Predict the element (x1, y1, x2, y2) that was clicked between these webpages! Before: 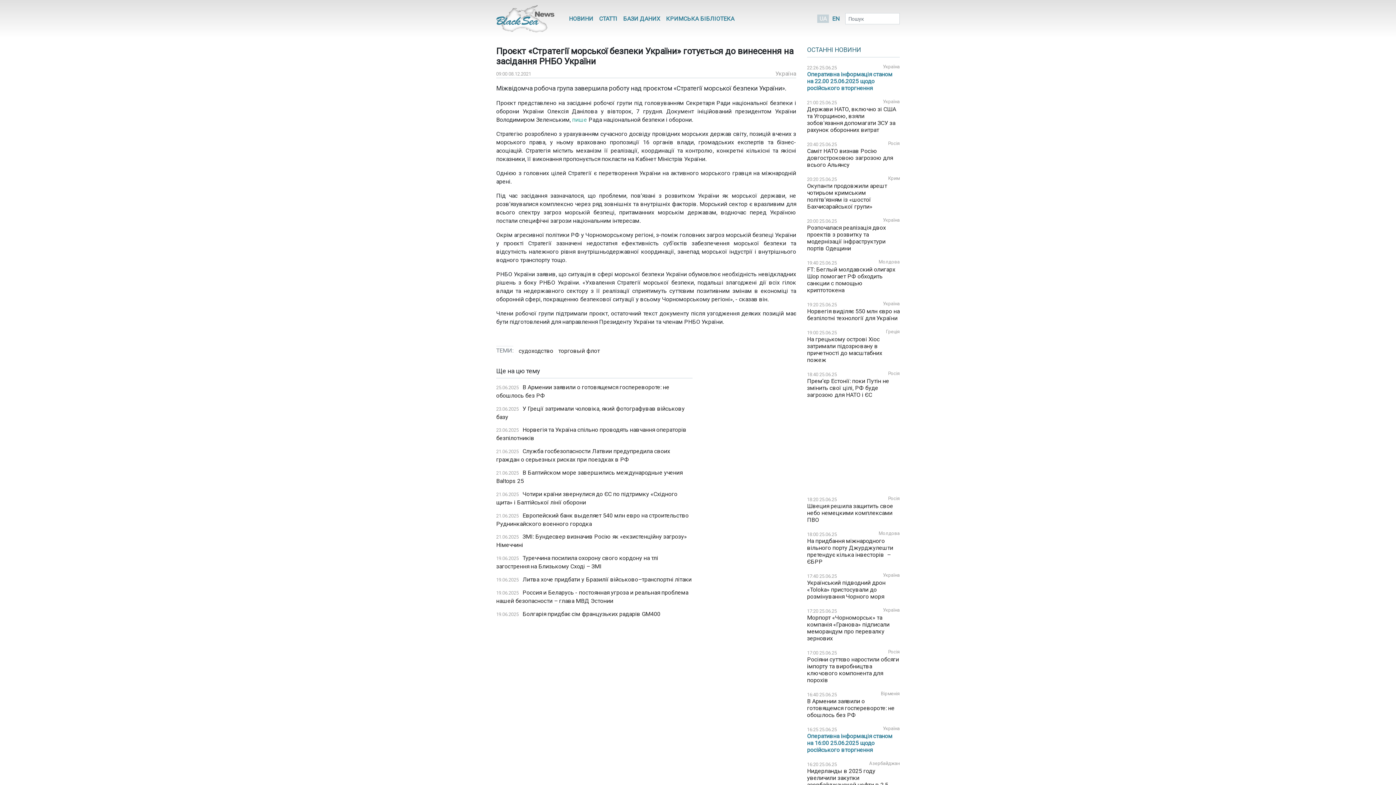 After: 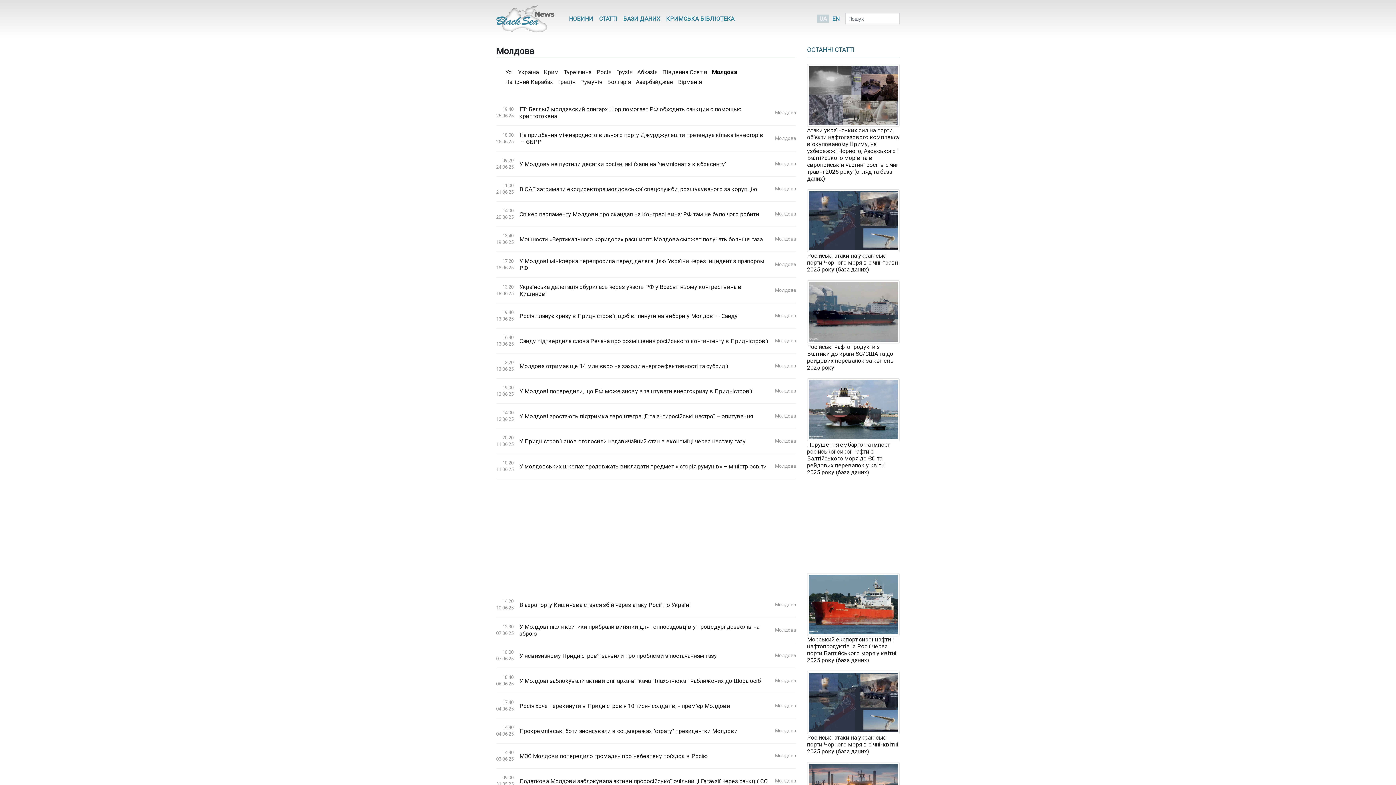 Action: bbox: (878, 259, 900, 264) label: Молдова